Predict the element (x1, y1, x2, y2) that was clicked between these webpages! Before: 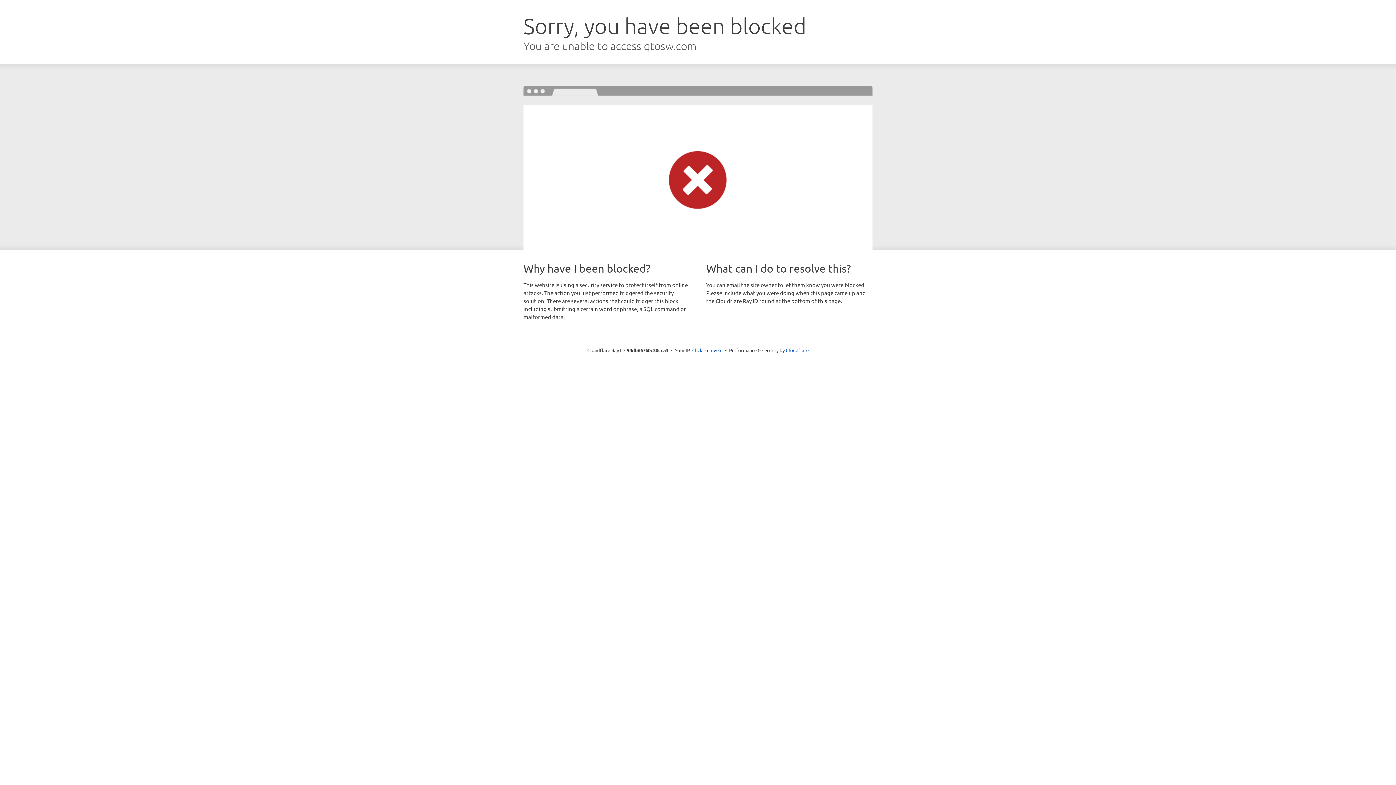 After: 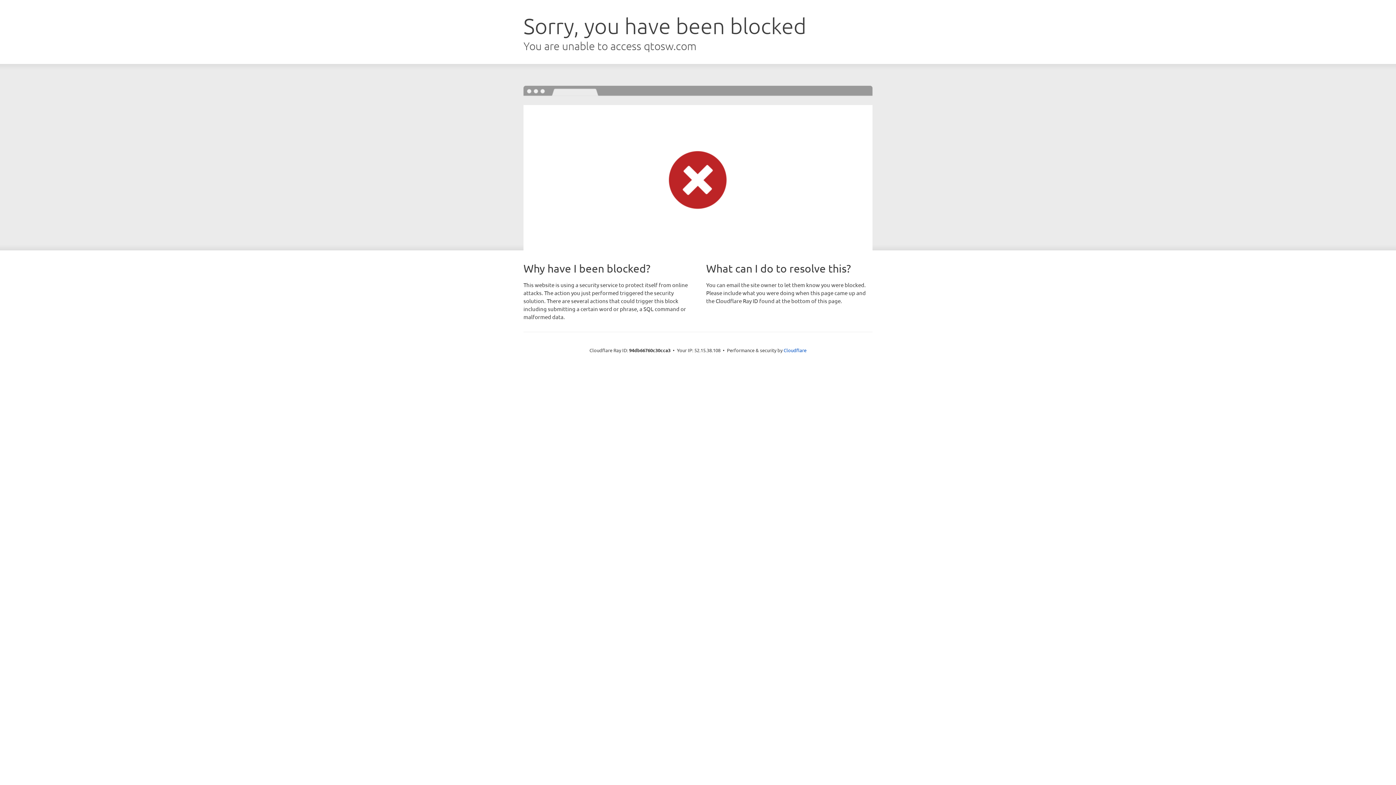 Action: label: Click to reveal bbox: (692, 346, 722, 353)